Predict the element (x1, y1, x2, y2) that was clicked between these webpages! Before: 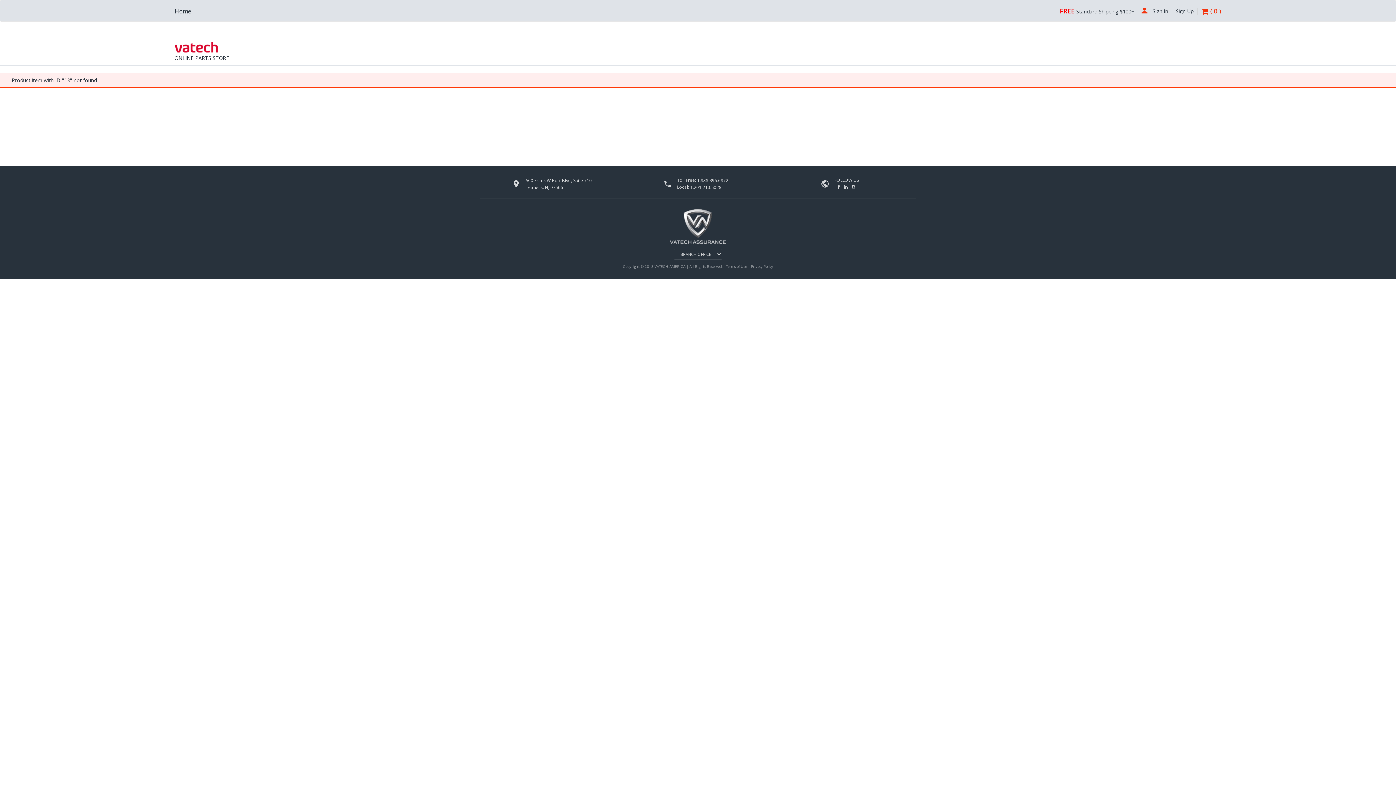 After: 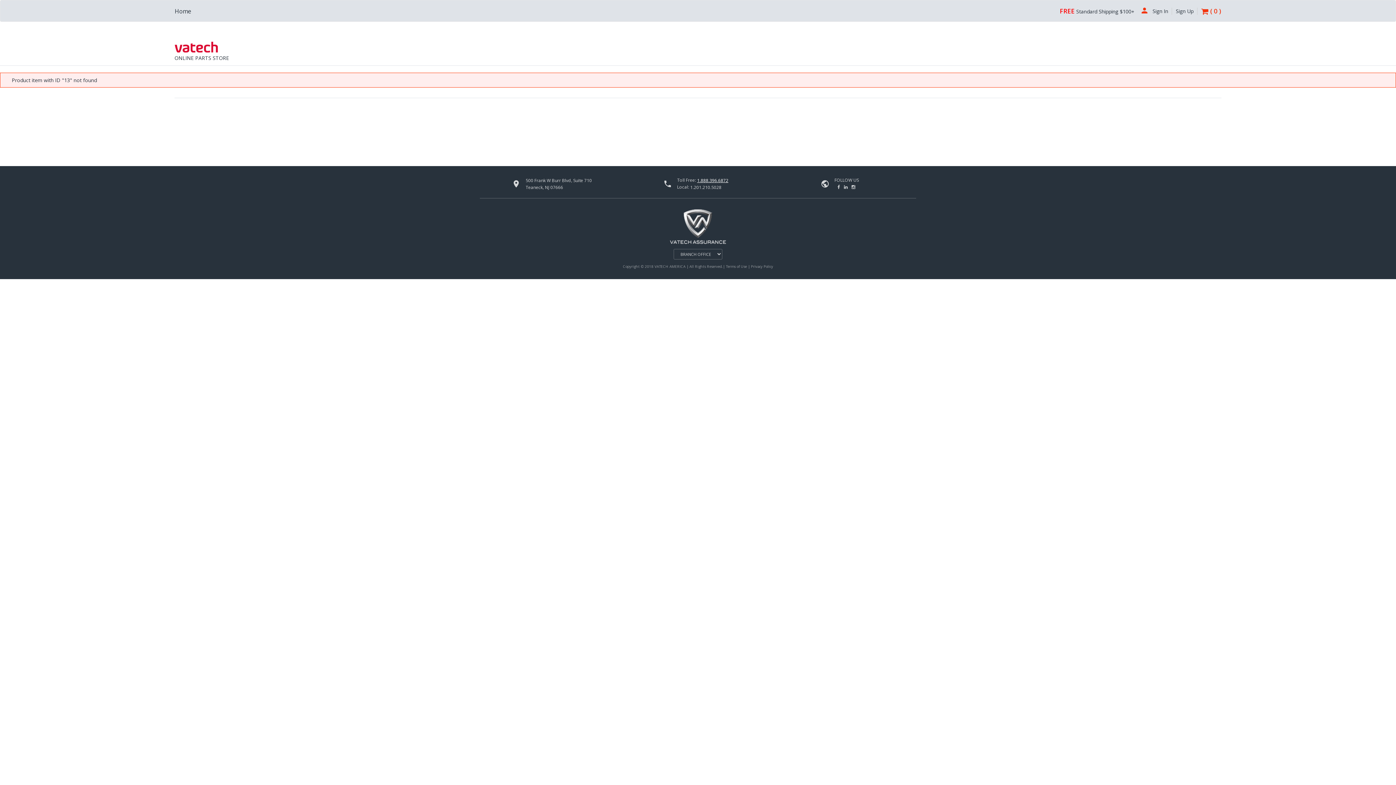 Action: label: 1.888.396.6872 bbox: (697, 177, 728, 183)